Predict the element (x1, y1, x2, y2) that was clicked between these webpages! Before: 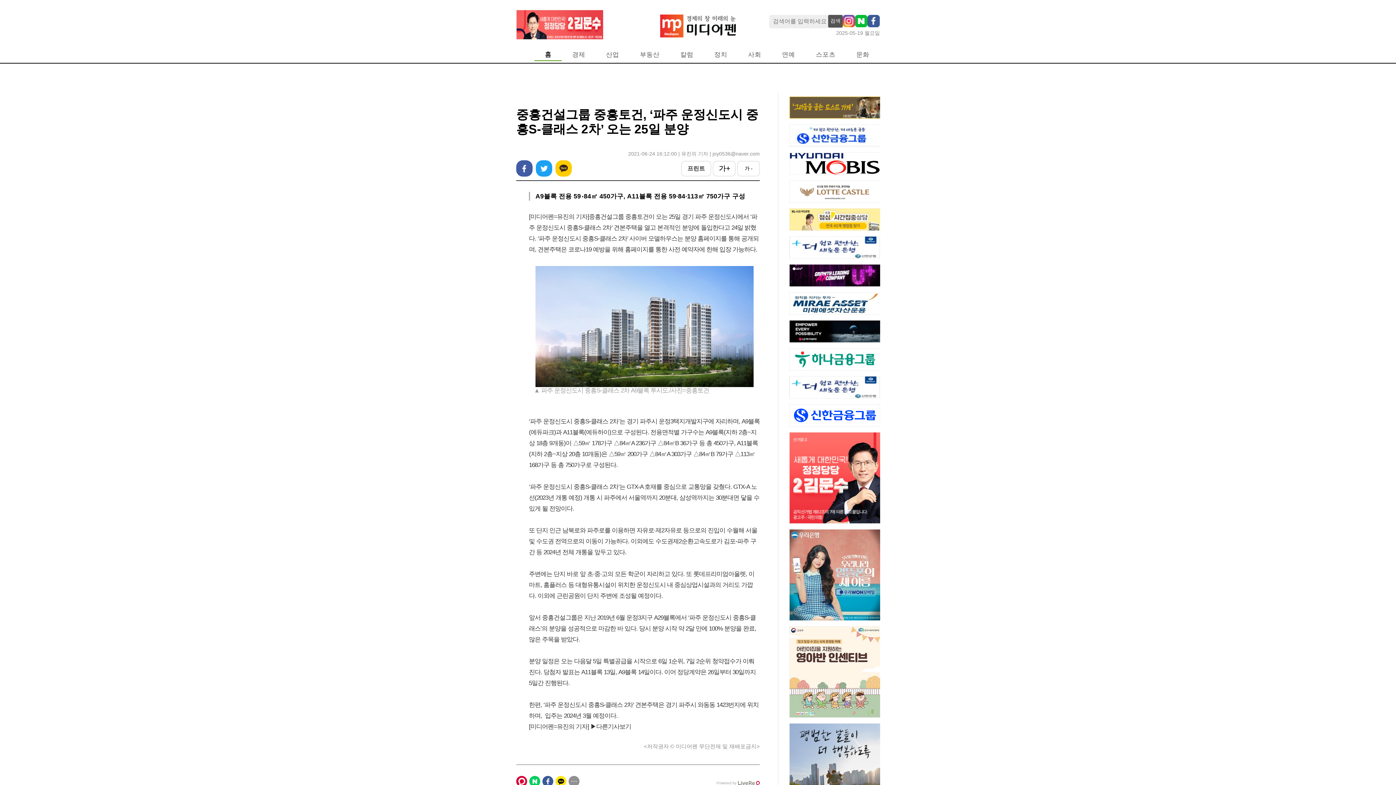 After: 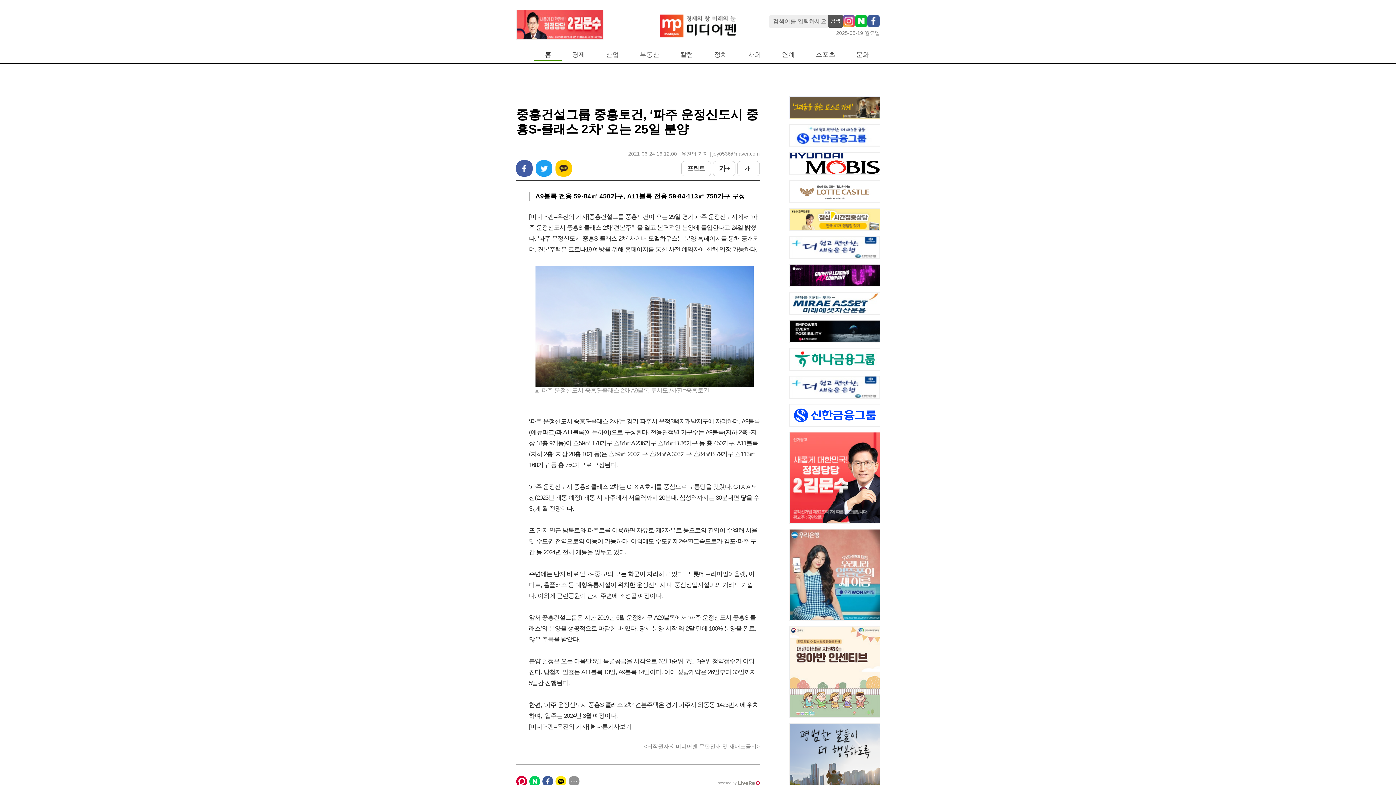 Action: bbox: (536, 160, 552, 176) label: 트위터